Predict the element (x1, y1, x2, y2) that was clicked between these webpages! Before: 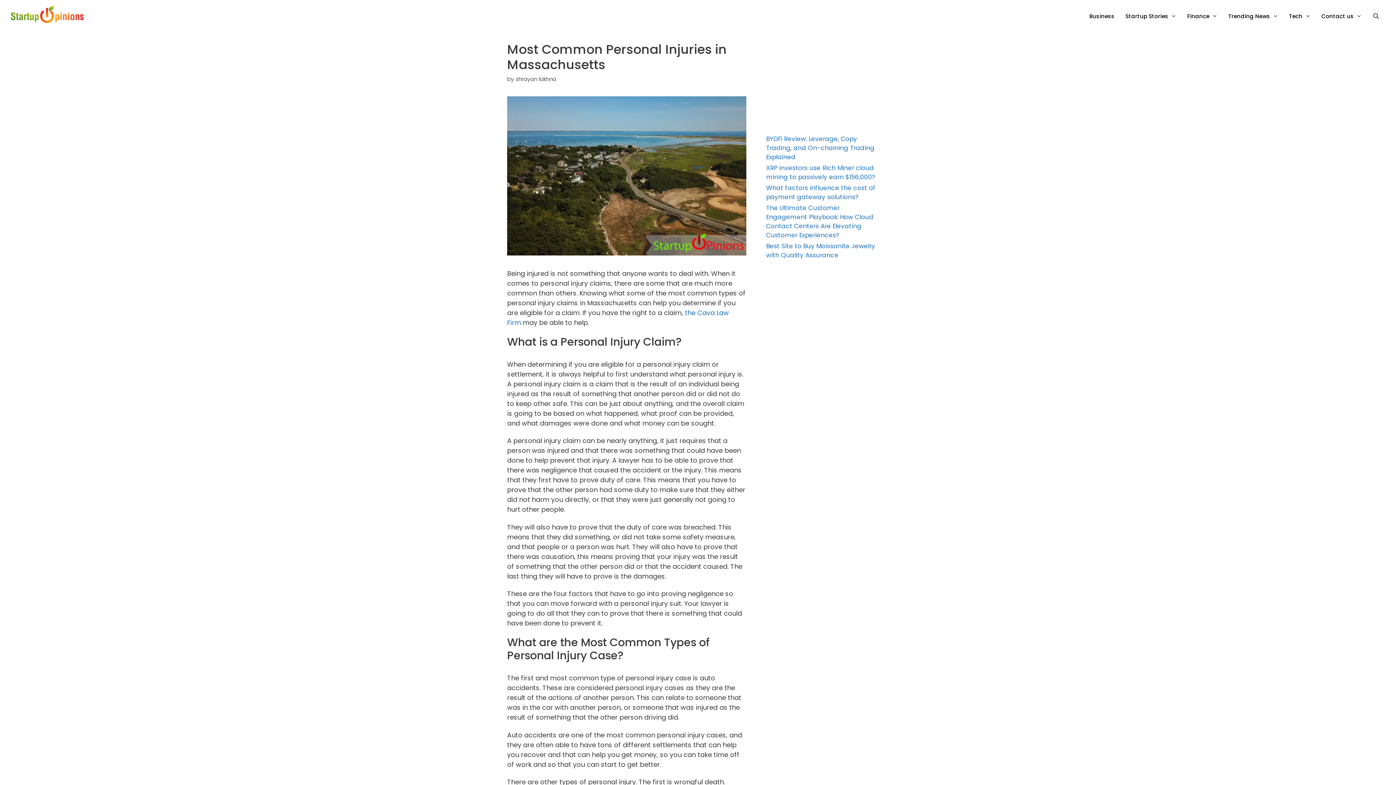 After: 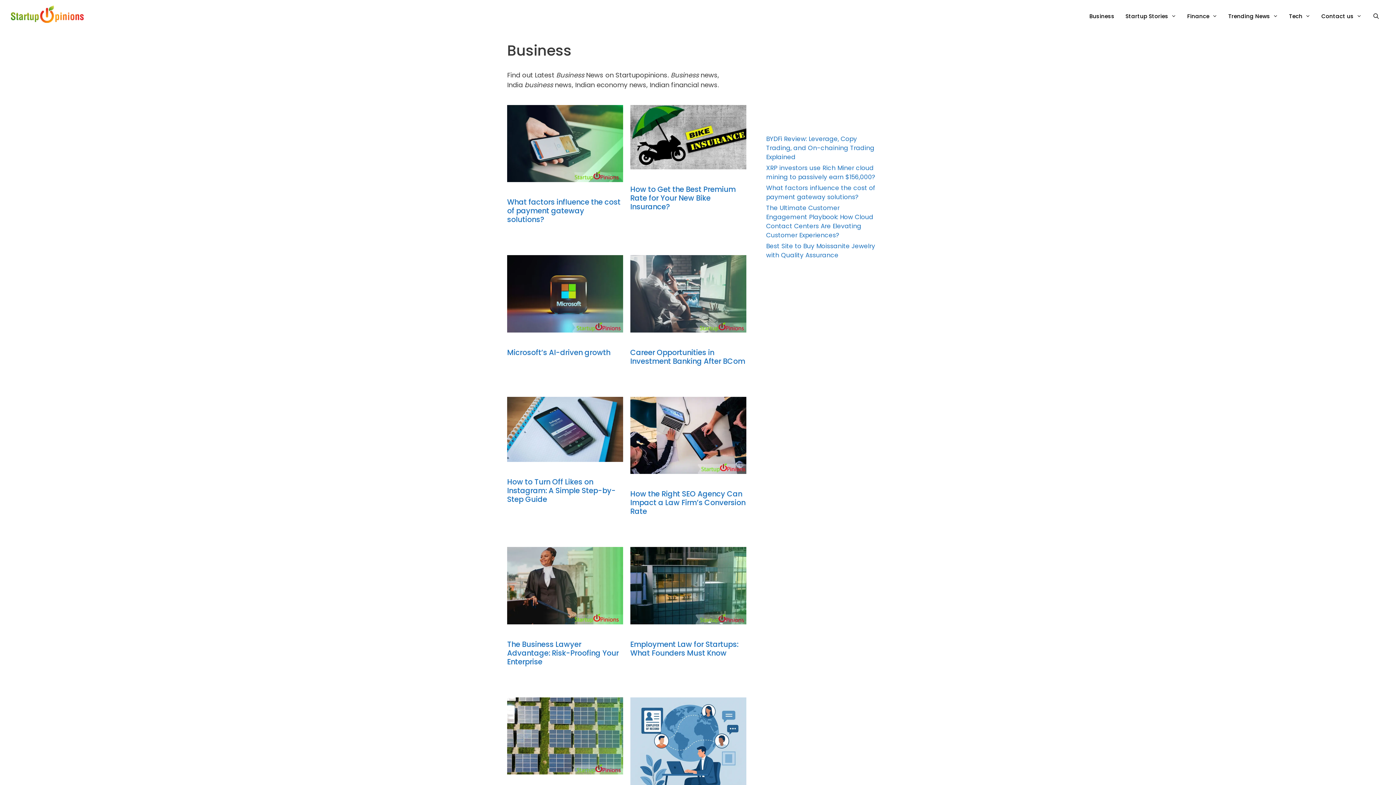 Action: bbox: (1084, 5, 1120, 27) label: Business